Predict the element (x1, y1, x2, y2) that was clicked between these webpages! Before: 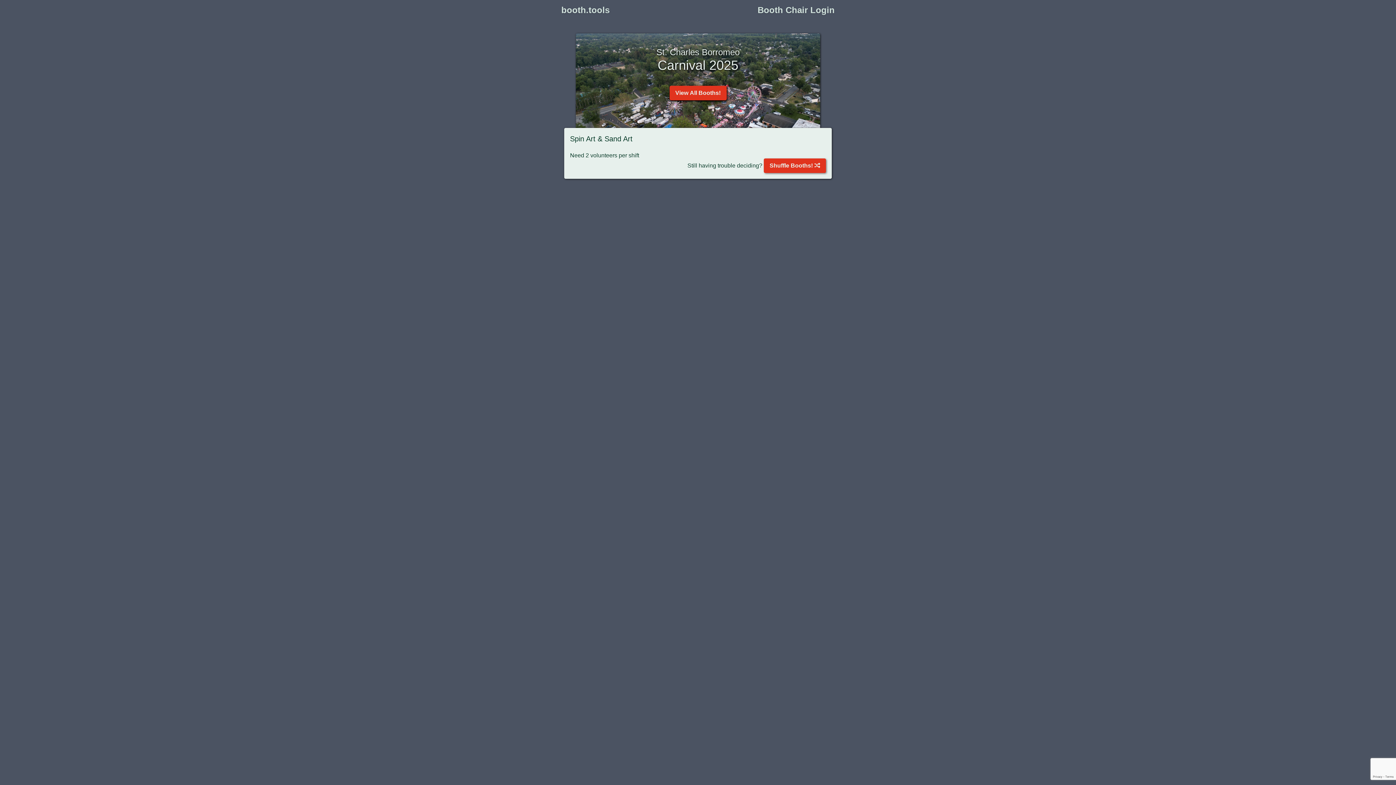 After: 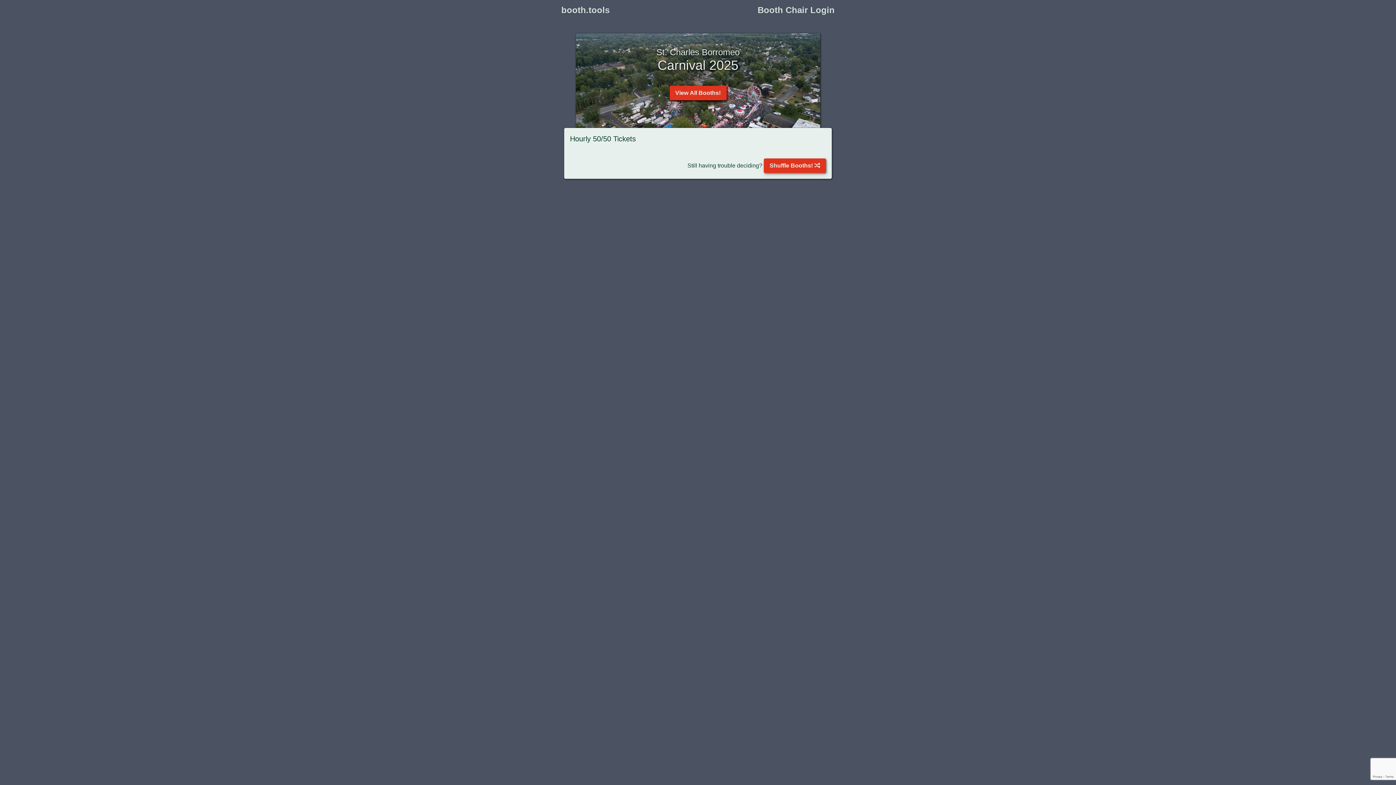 Action: label: Shuffle Booths!  bbox: (764, 162, 826, 168)